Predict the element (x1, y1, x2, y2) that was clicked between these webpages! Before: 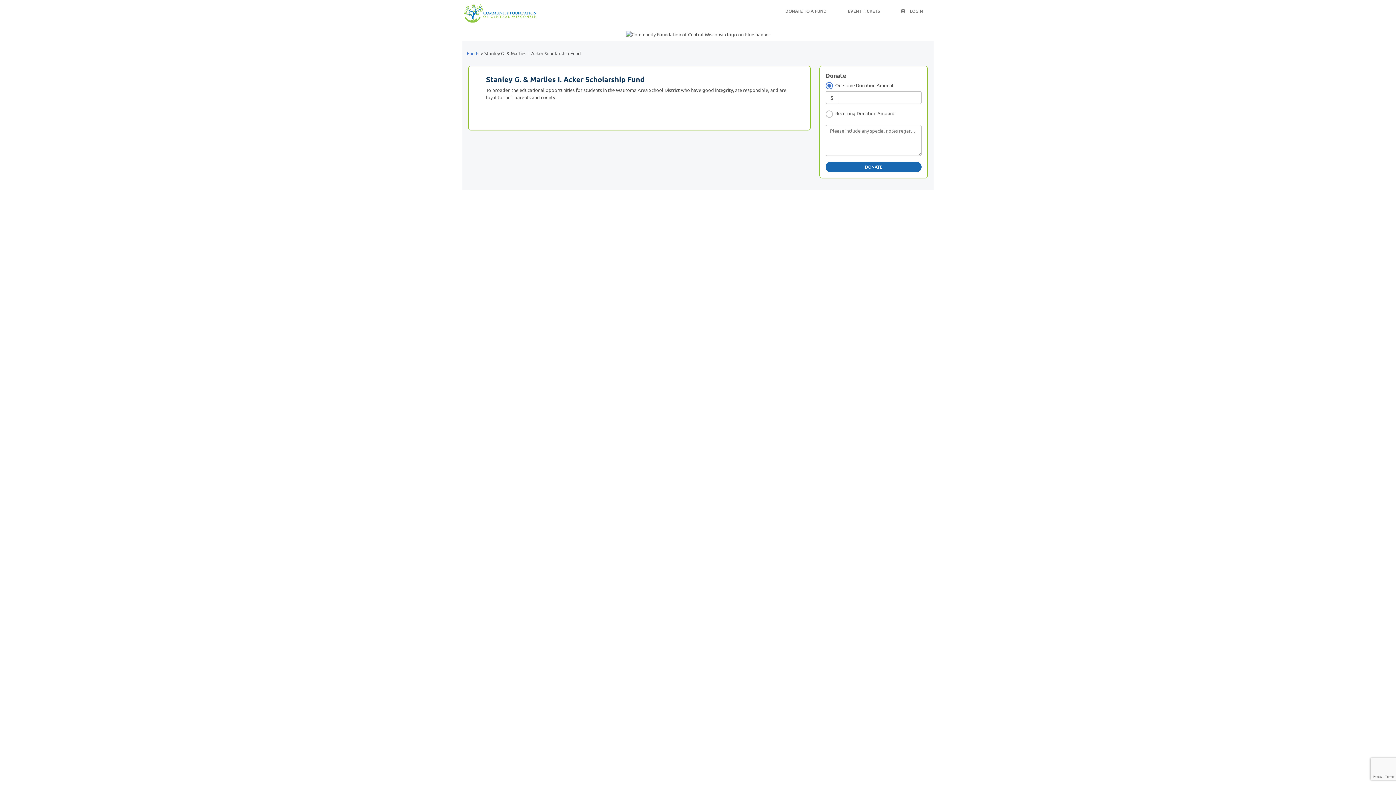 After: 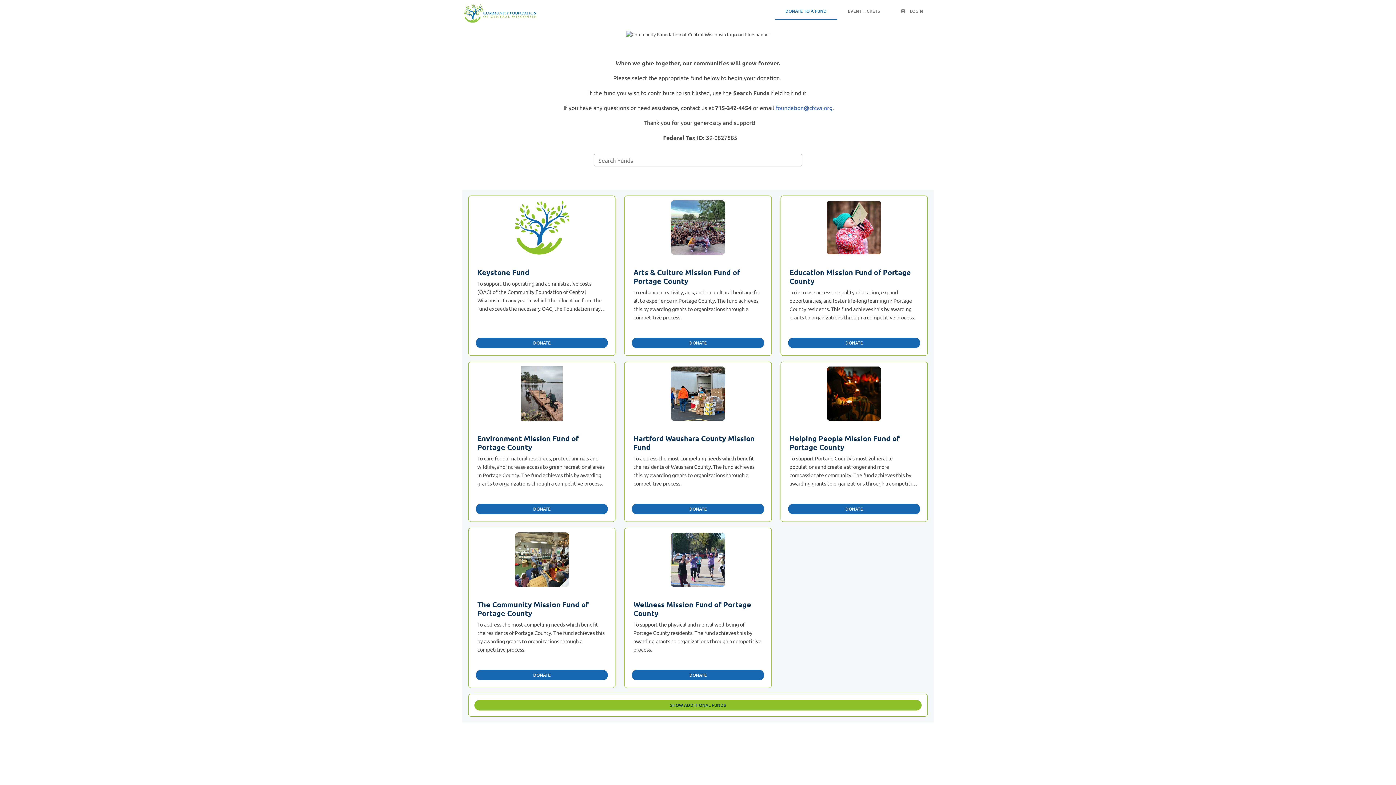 Action: bbox: (466, 50, 479, 56) label: Funds